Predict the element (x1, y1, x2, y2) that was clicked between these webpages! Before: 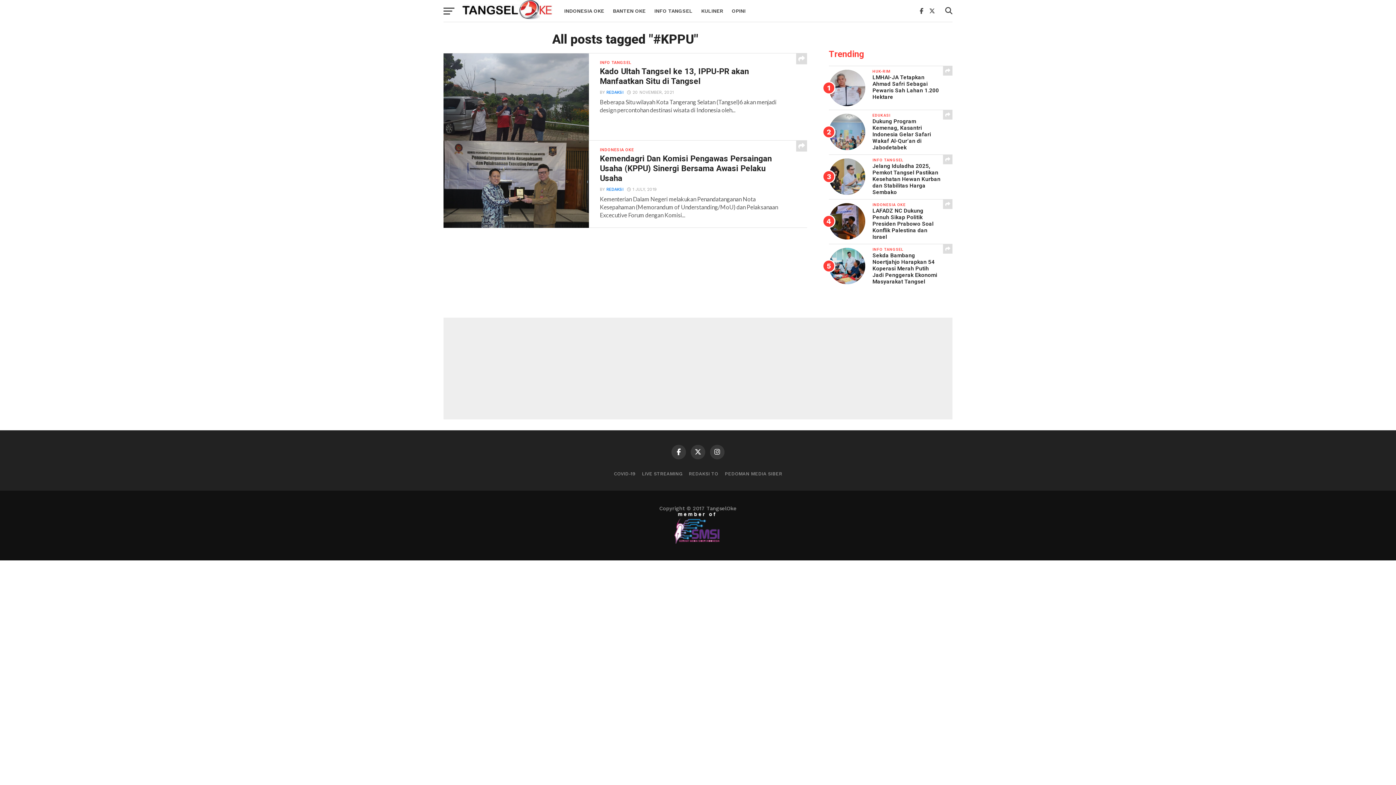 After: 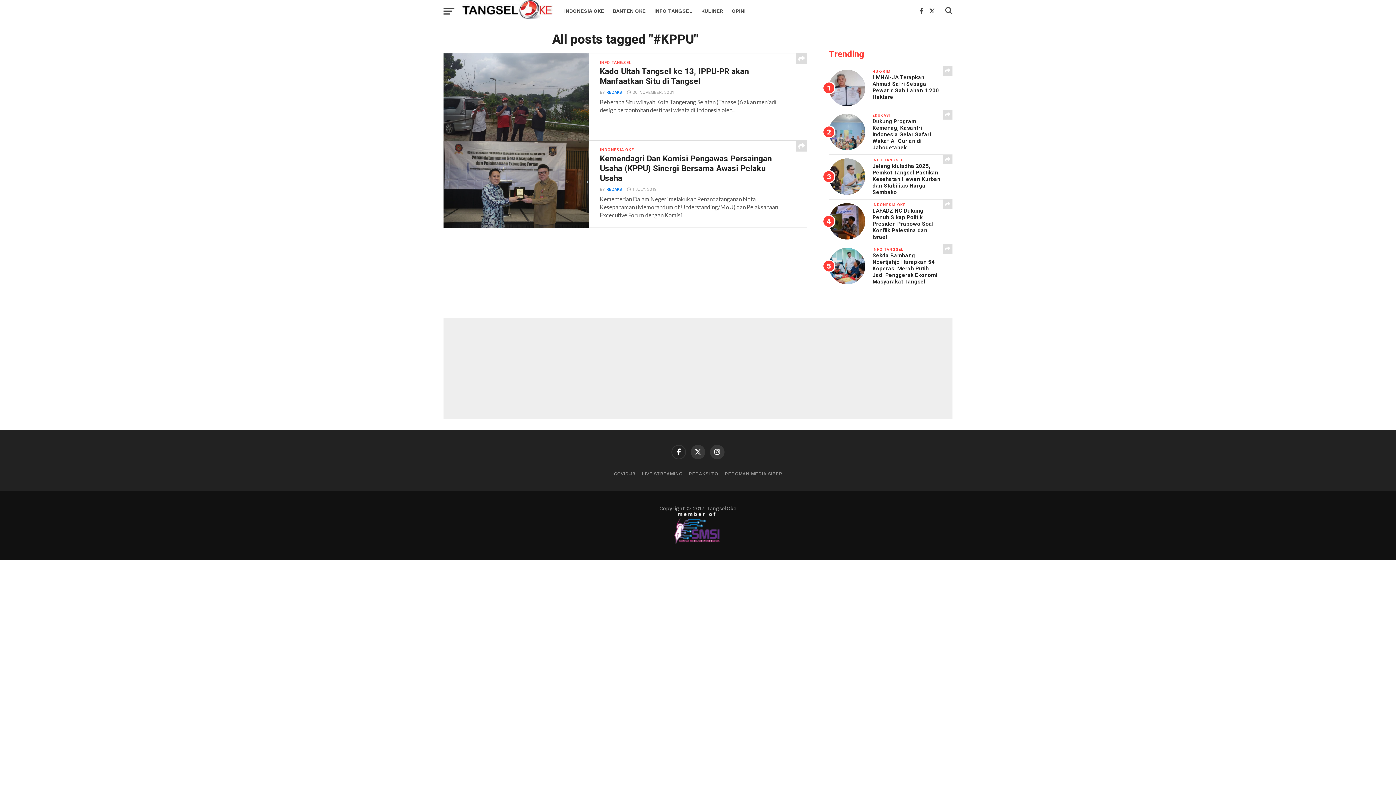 Action: bbox: (671, 445, 686, 459)